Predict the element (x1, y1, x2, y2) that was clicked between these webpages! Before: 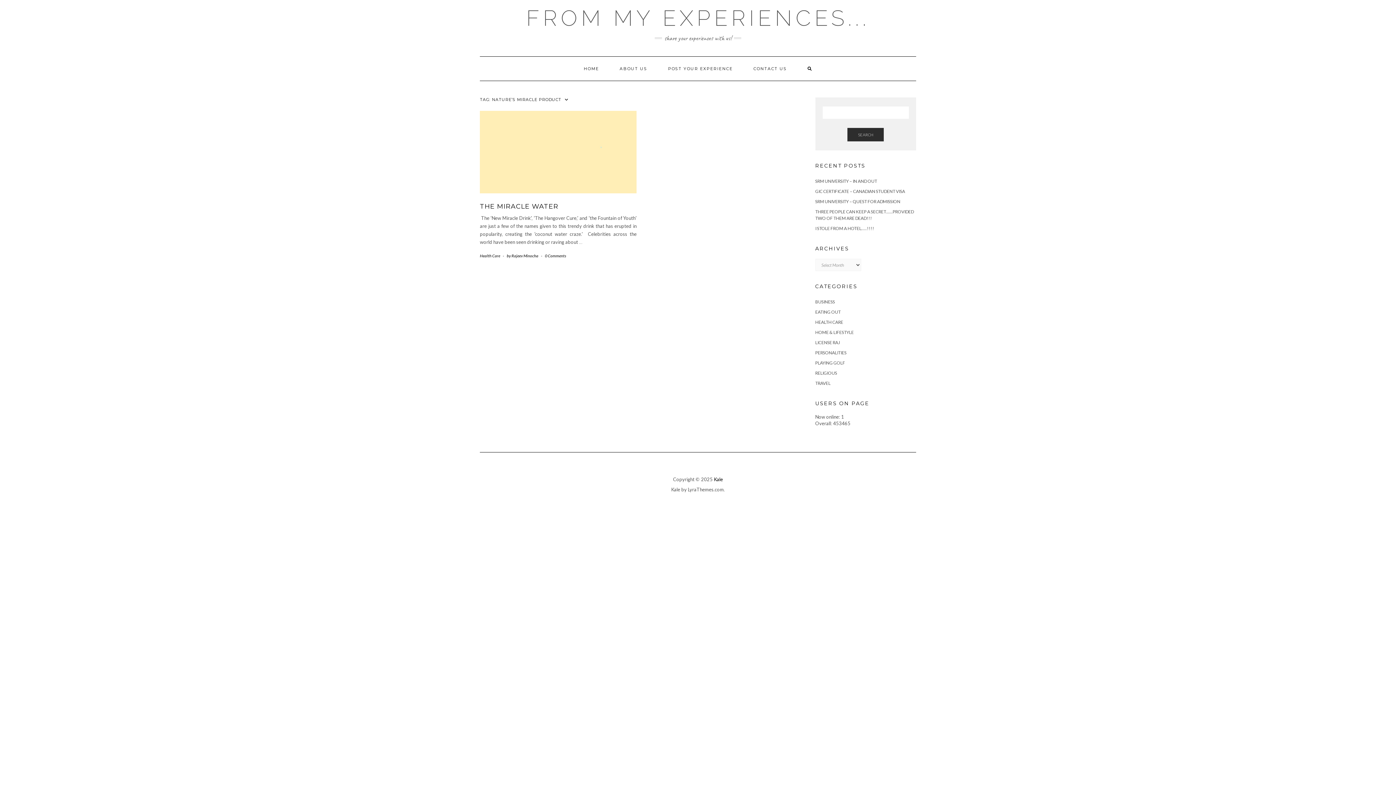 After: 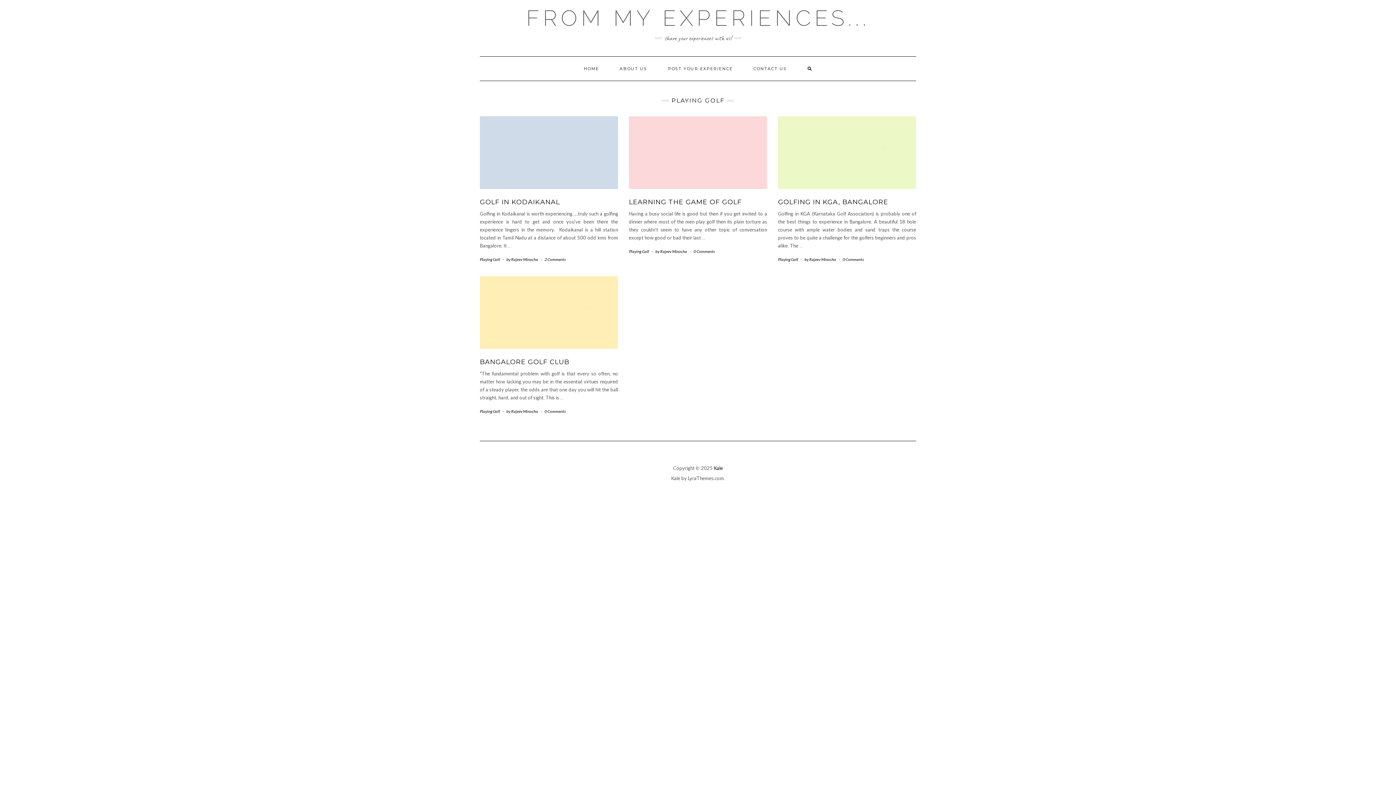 Action: label: PLAYING GOLF bbox: (815, 360, 845, 365)